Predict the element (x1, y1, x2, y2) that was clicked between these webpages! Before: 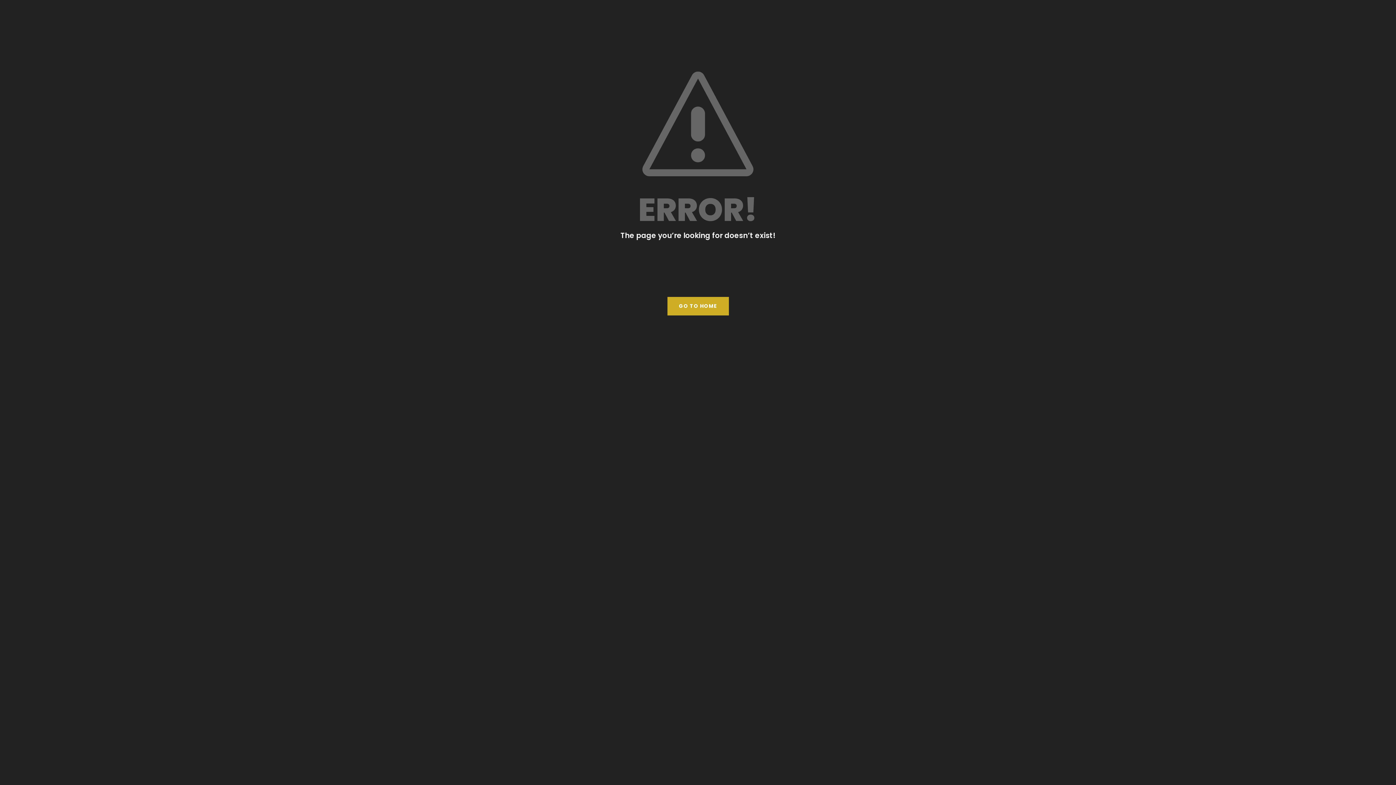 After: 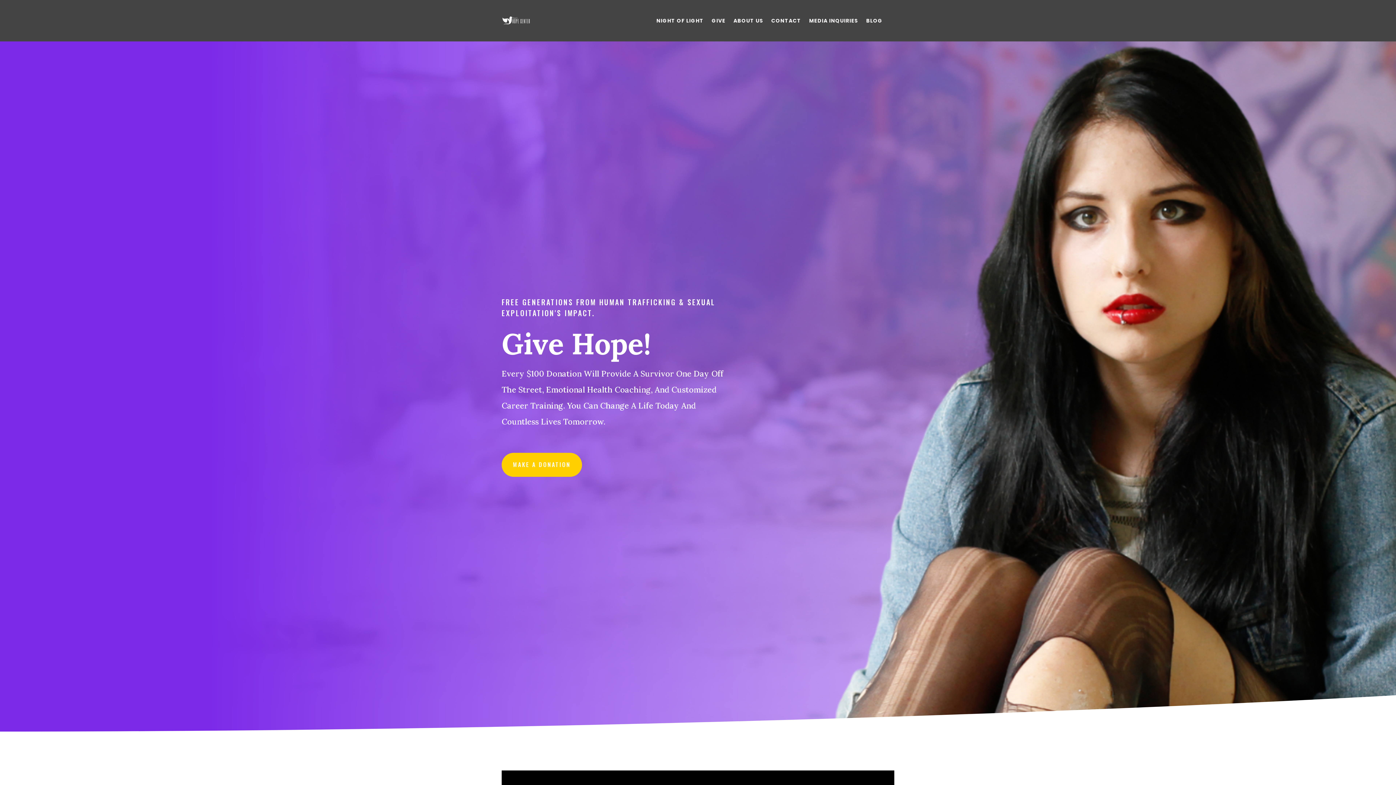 Action: bbox: (667, 297, 728, 315) label: GO TO HOME